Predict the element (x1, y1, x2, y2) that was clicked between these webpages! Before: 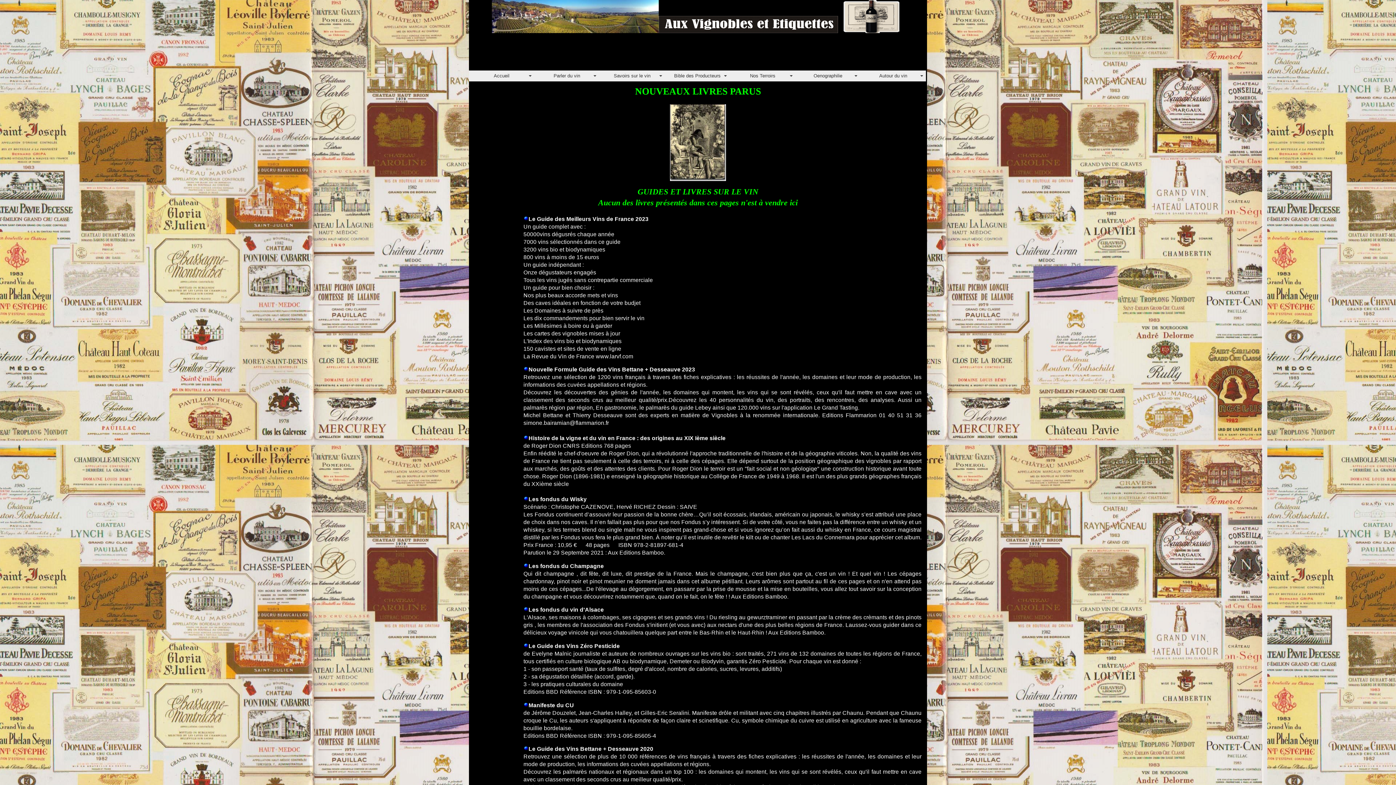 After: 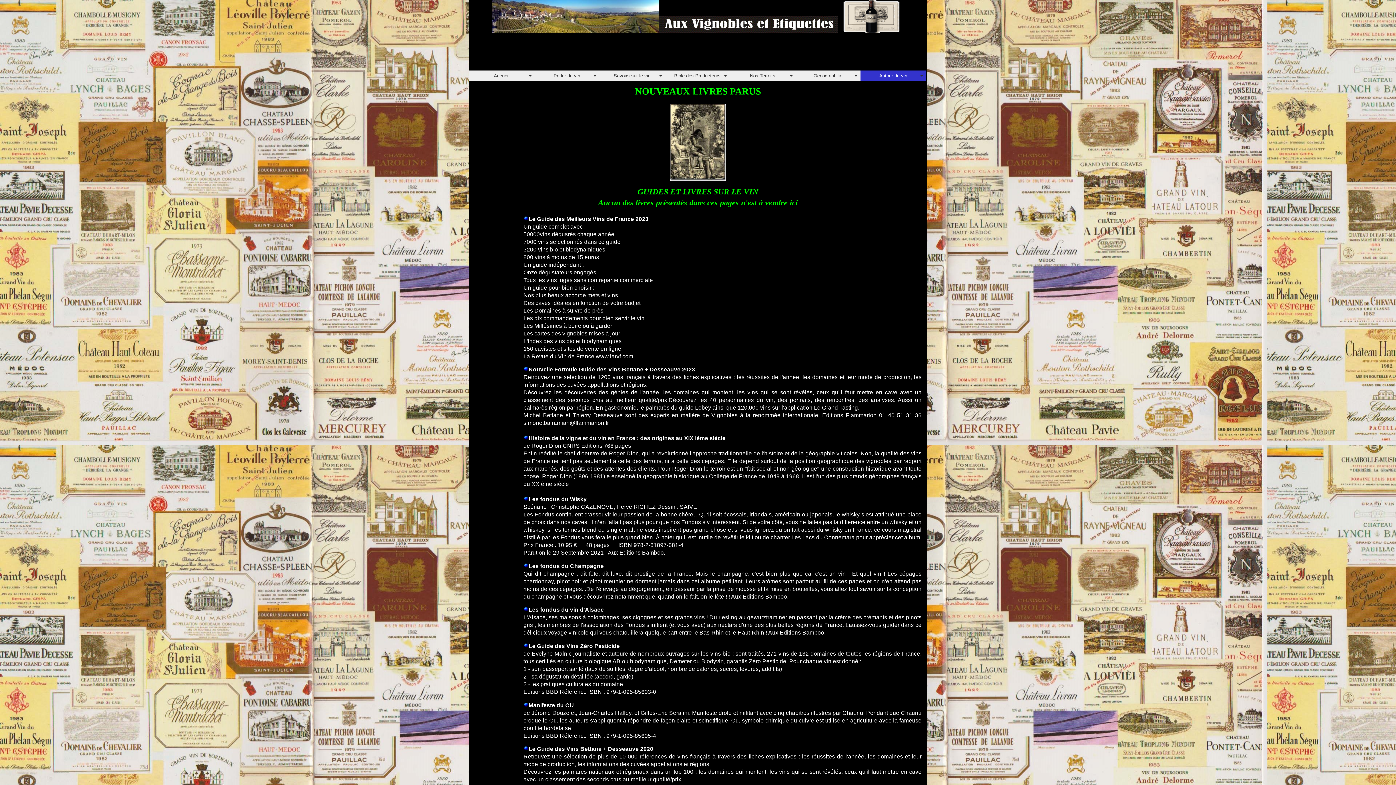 Action: bbox: (860, 70, 926, 81) label: Autour du vin